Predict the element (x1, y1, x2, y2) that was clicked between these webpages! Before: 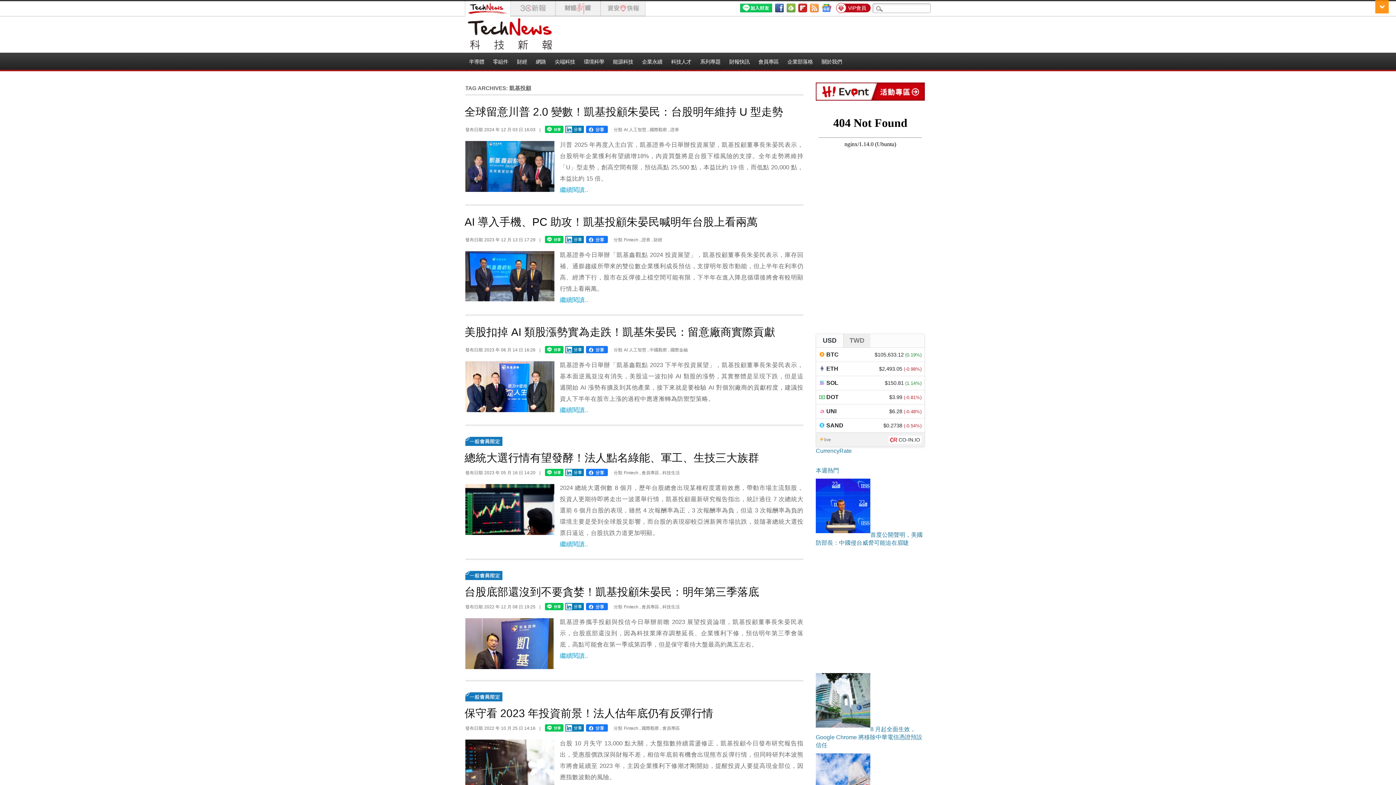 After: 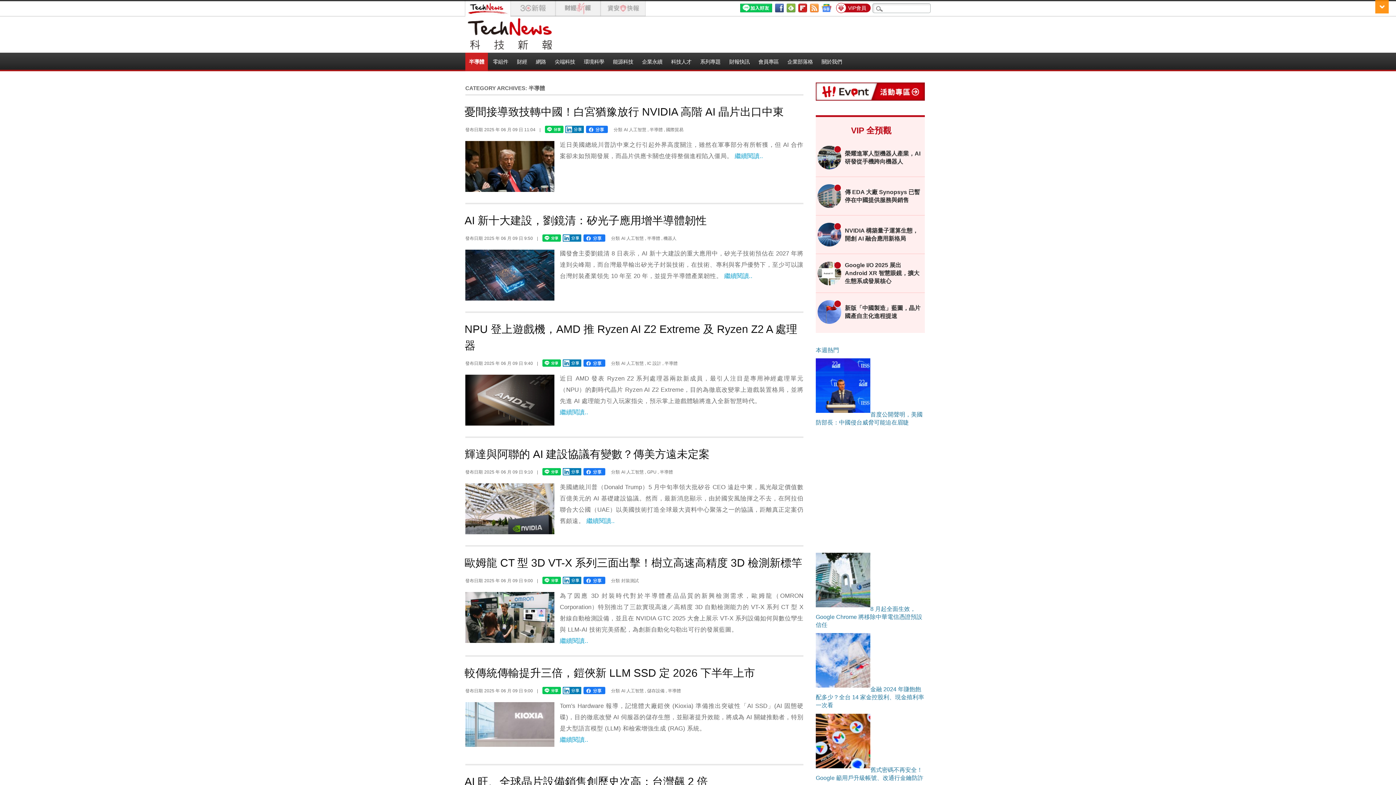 Action: label: 半導體 bbox: (465, 52, 488, 71)